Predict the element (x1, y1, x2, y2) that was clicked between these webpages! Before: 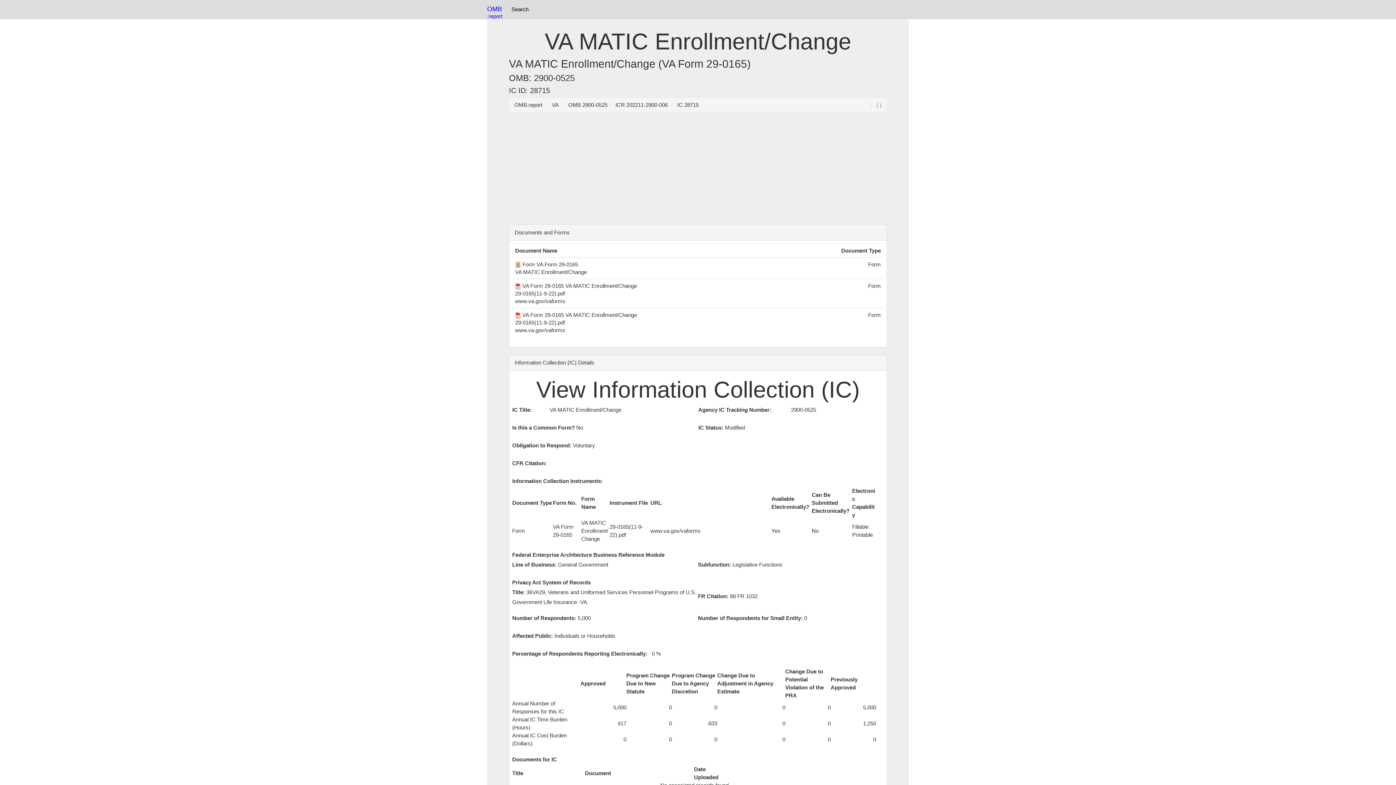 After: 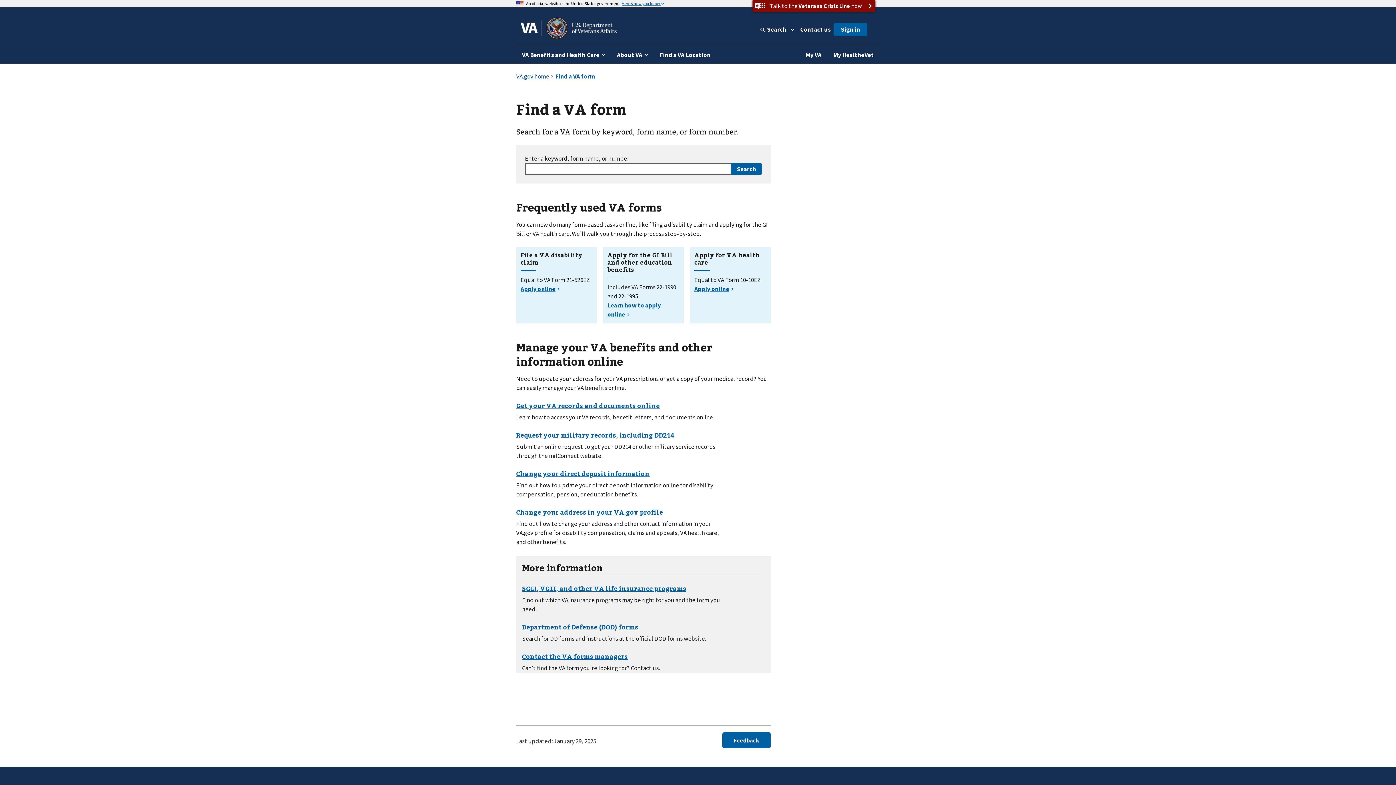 Action: bbox: (515, 298, 565, 304) label: www.va.gov/vaforms